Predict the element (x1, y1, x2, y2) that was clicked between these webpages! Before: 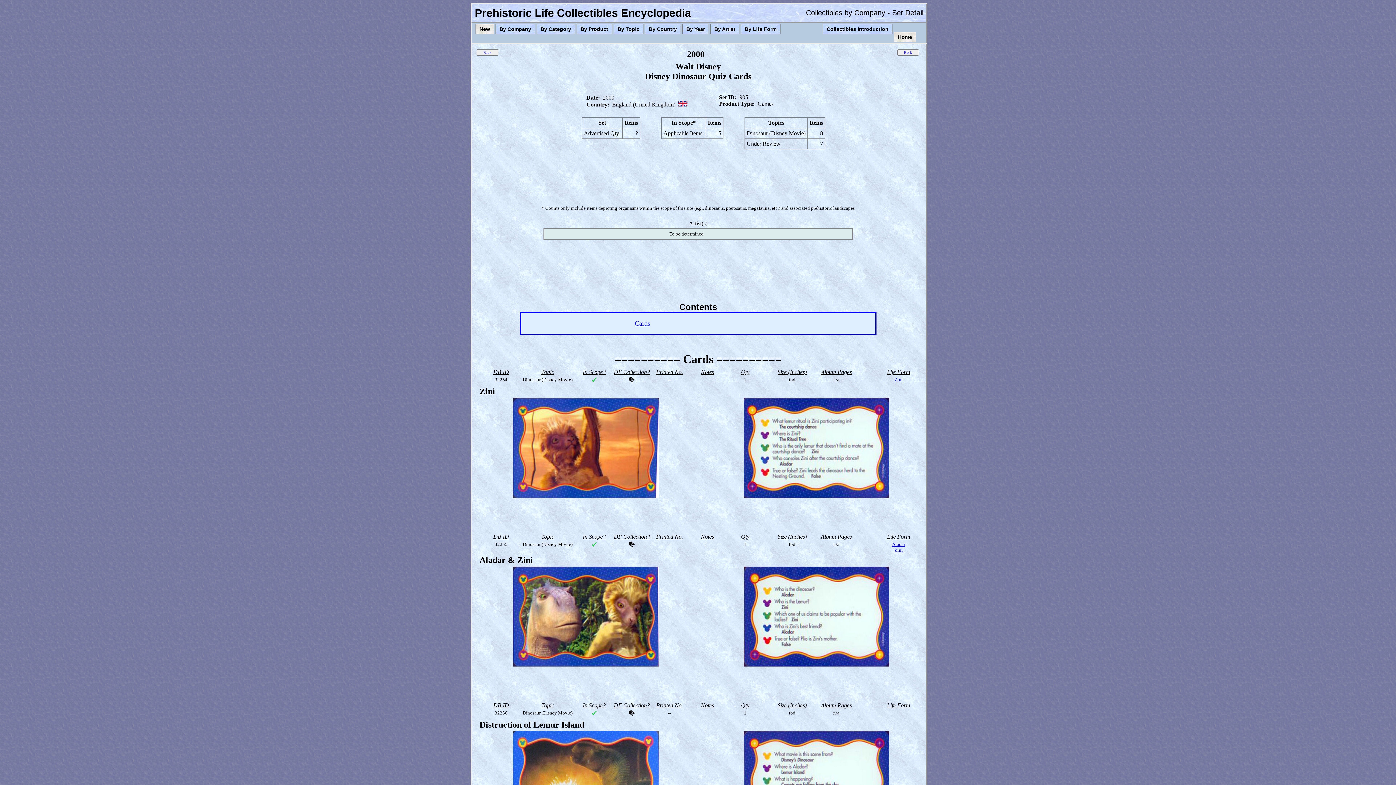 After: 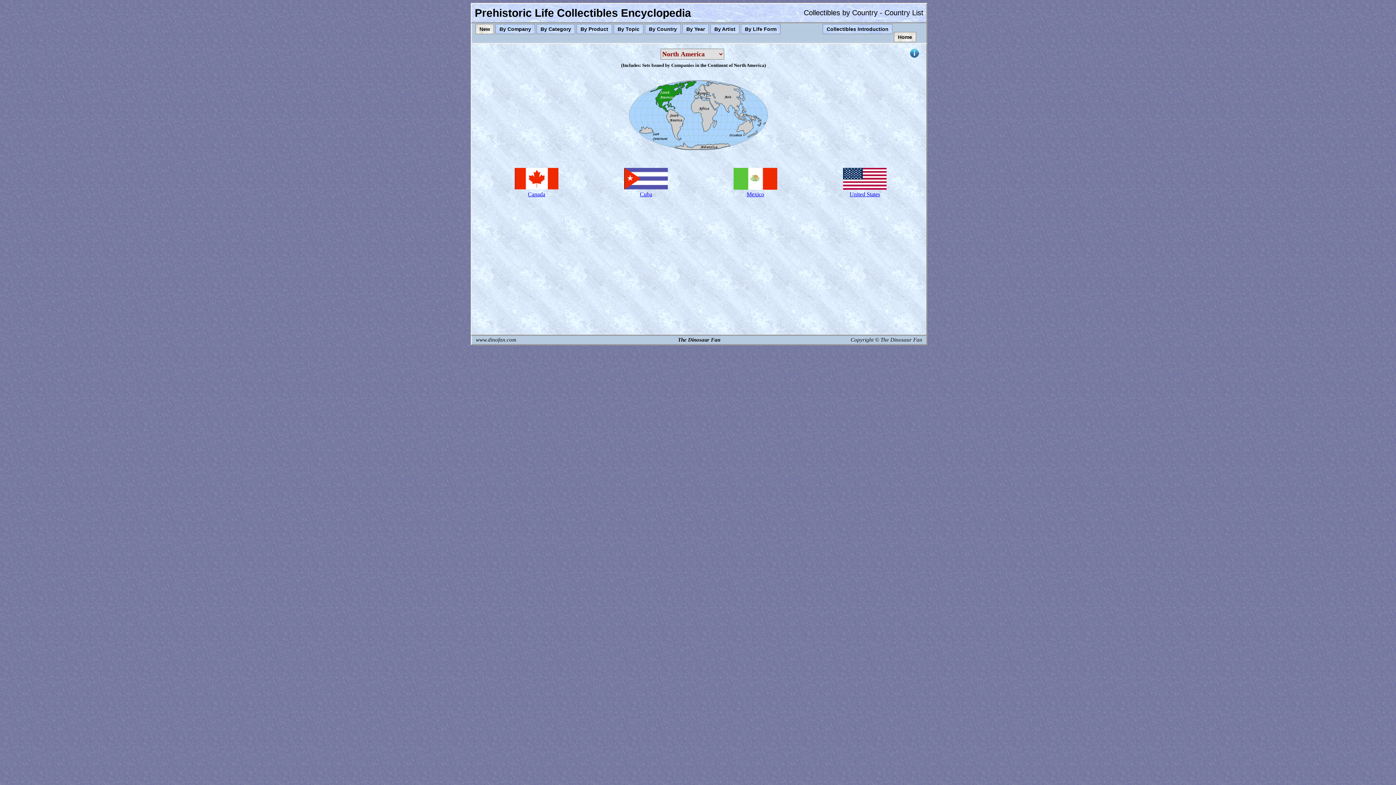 Action: bbox: (645, 24, 681, 34) label: By Country